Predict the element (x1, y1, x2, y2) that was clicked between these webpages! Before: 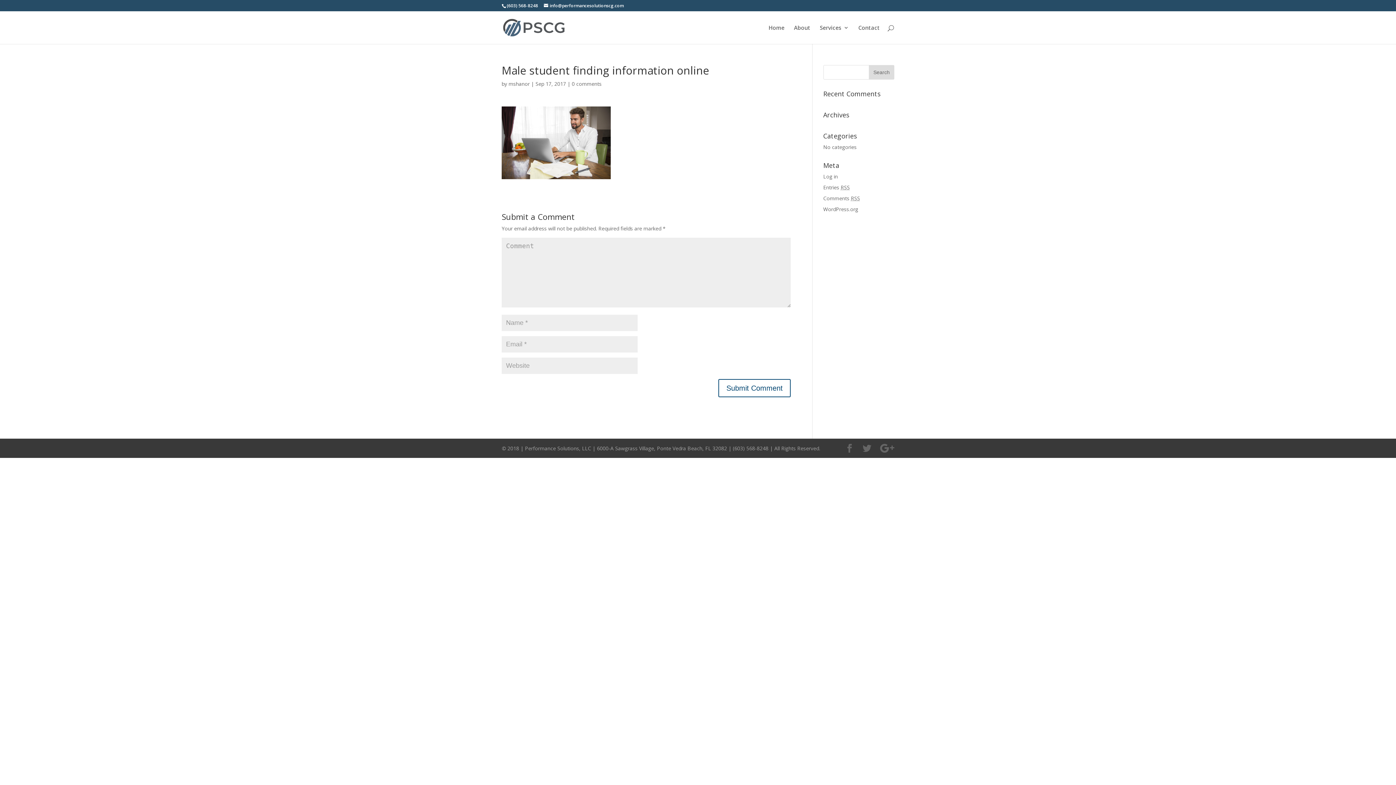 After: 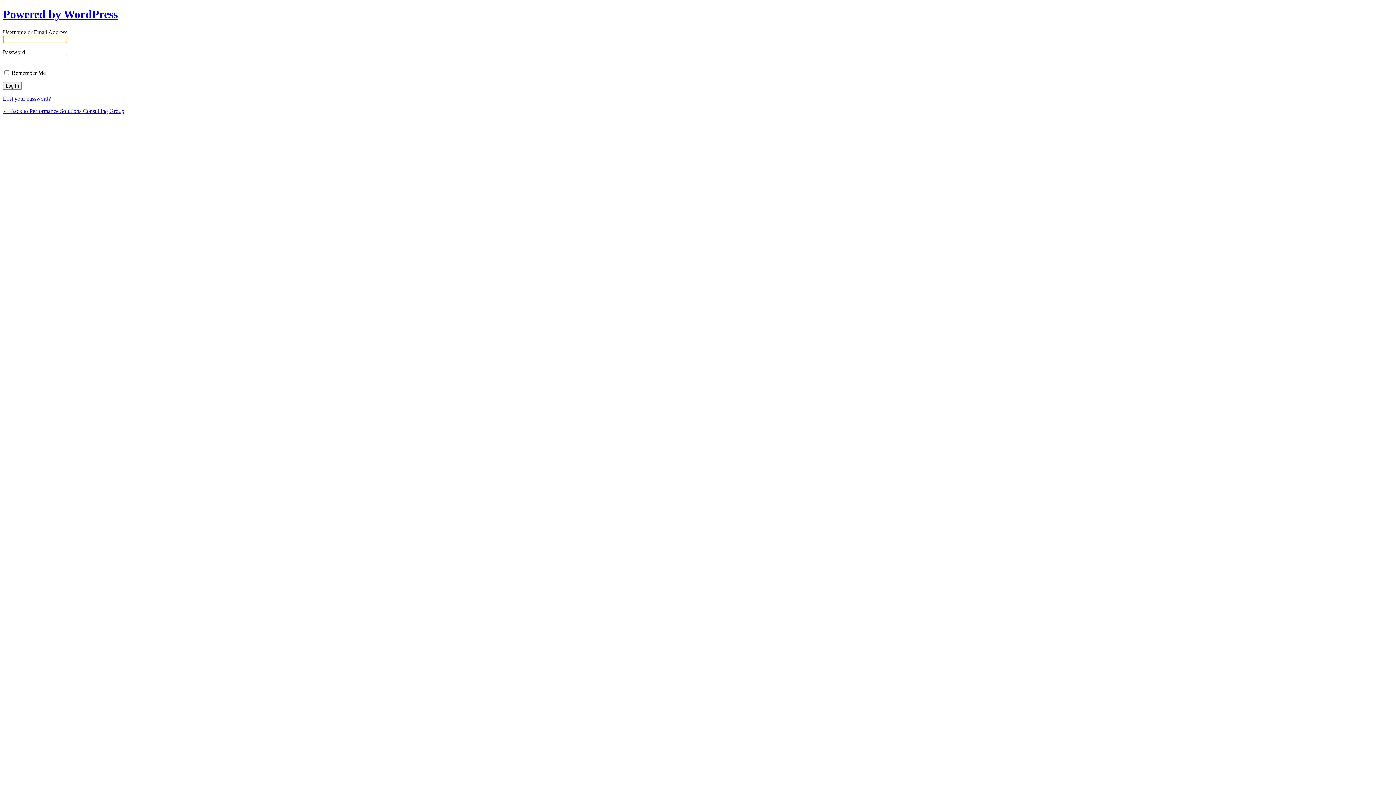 Action: label: Log in bbox: (823, 173, 838, 180)